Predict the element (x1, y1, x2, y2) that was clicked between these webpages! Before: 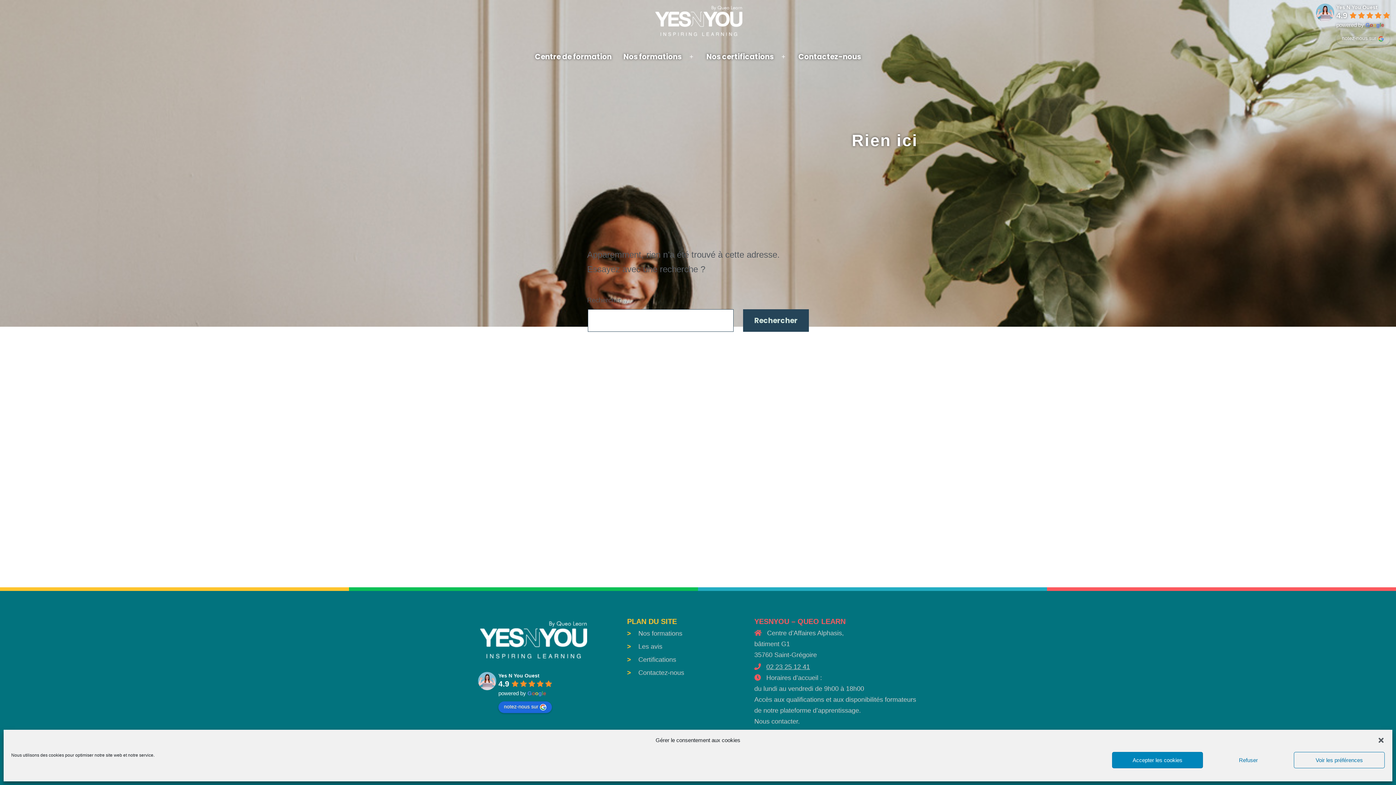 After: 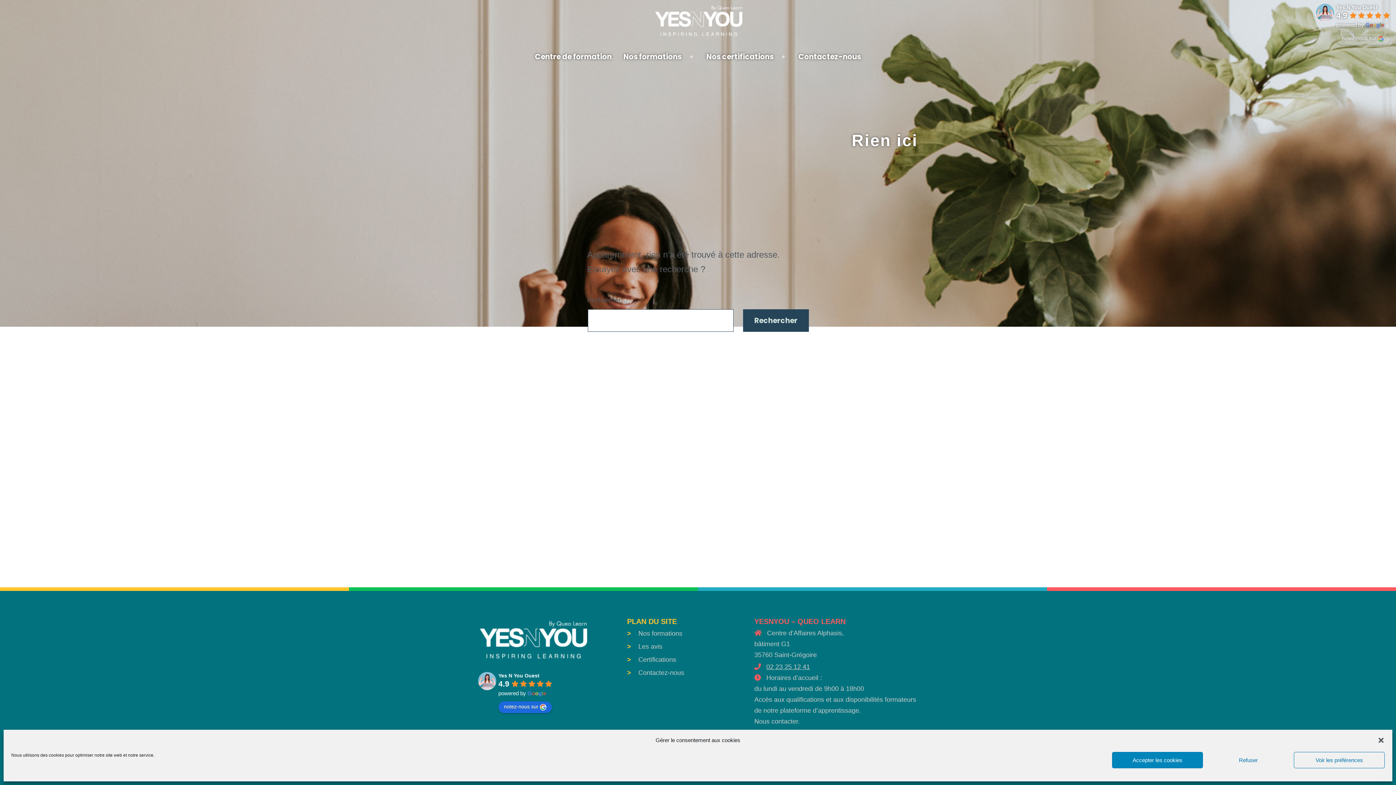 Action: label: 02 23 25 12 41 bbox: (766, 662, 810, 672)